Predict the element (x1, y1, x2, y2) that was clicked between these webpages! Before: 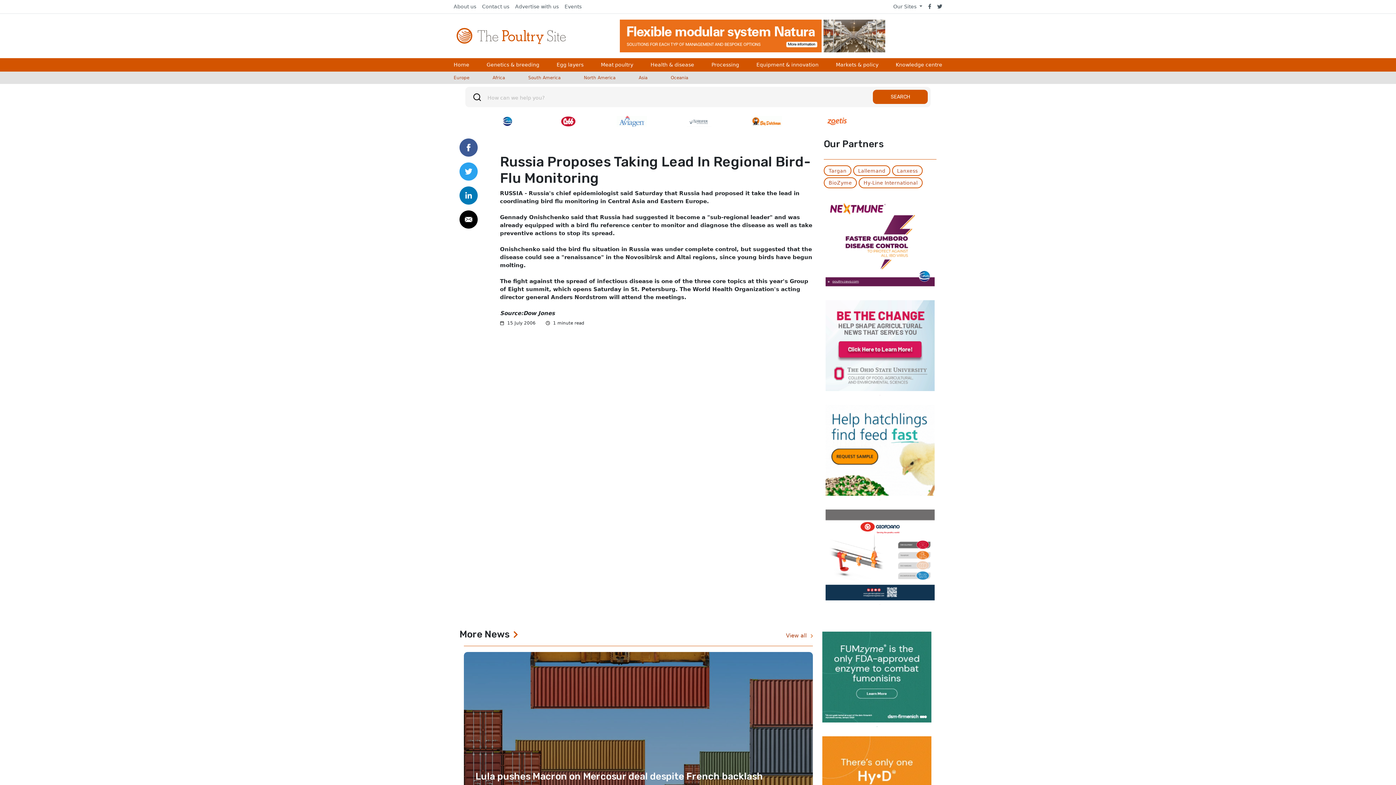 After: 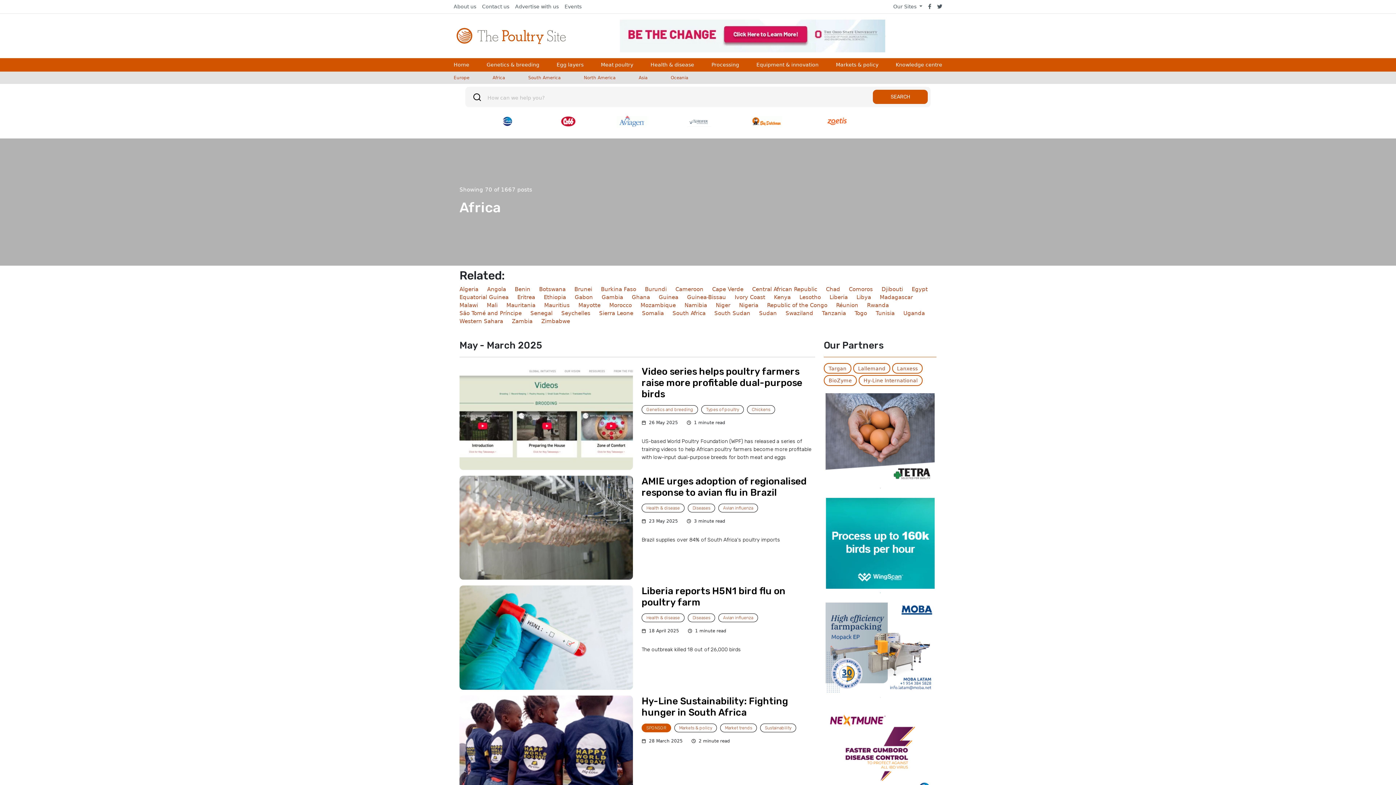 Action: label: Africa bbox: (489, 71, 508, 84)